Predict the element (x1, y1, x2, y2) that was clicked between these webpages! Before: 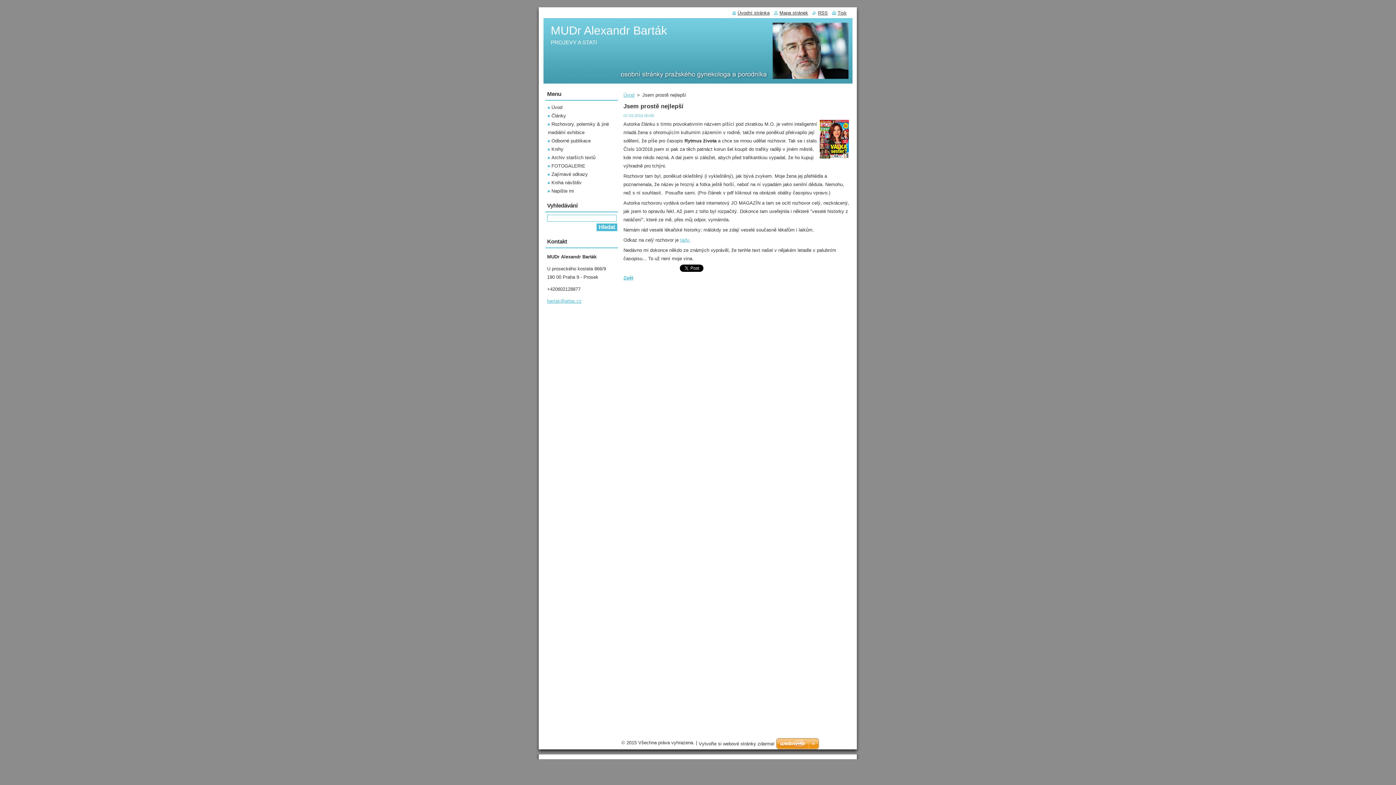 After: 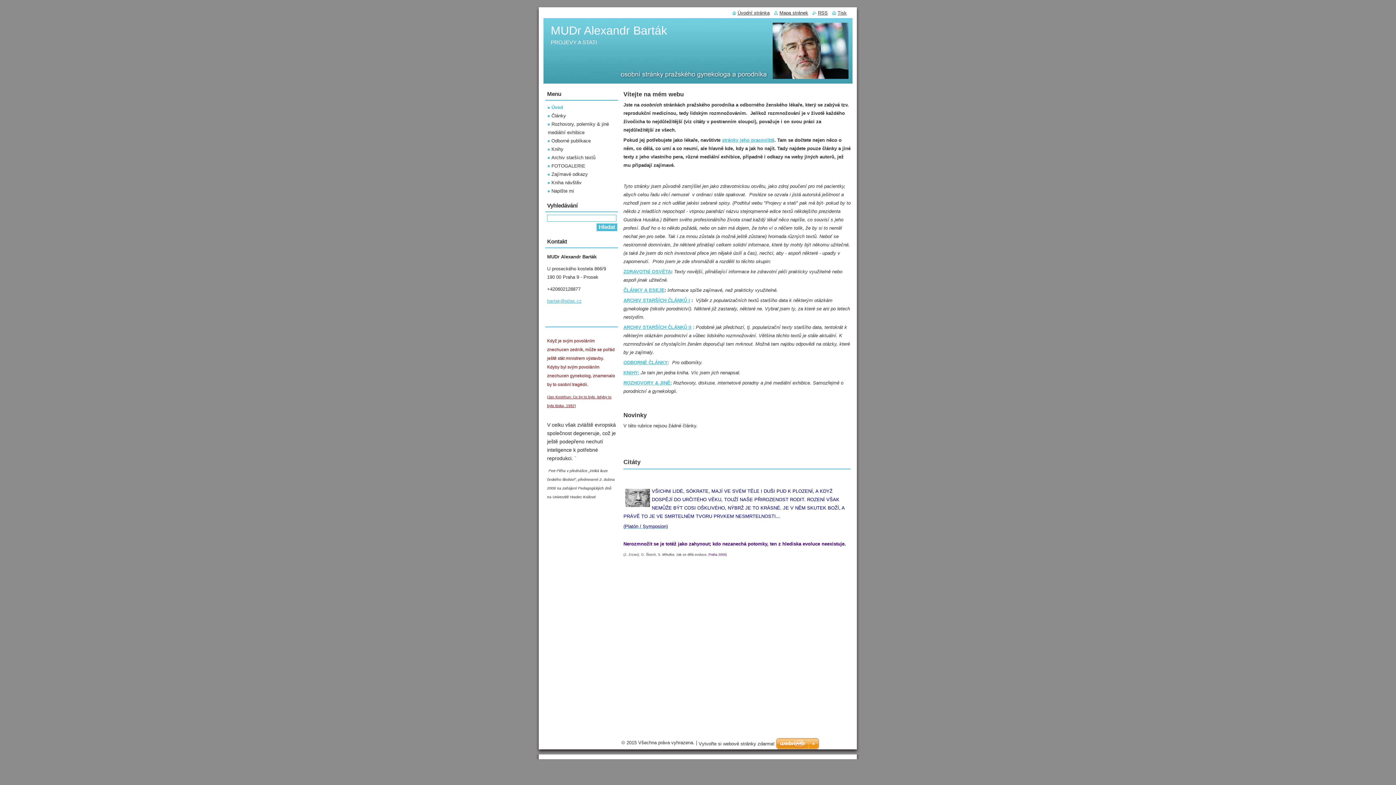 Action: bbox: (550, 24, 667, 37) label: MUDr Alexandr Barták